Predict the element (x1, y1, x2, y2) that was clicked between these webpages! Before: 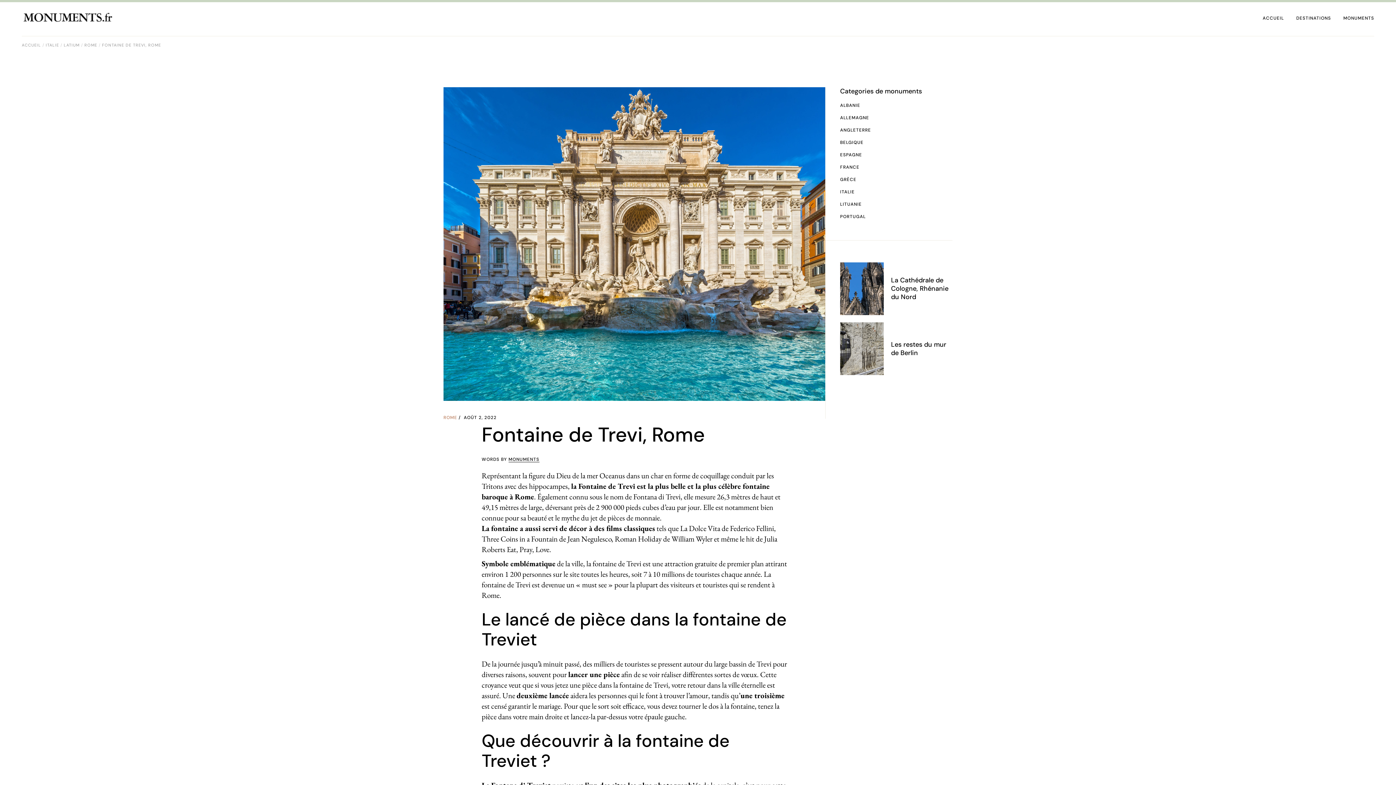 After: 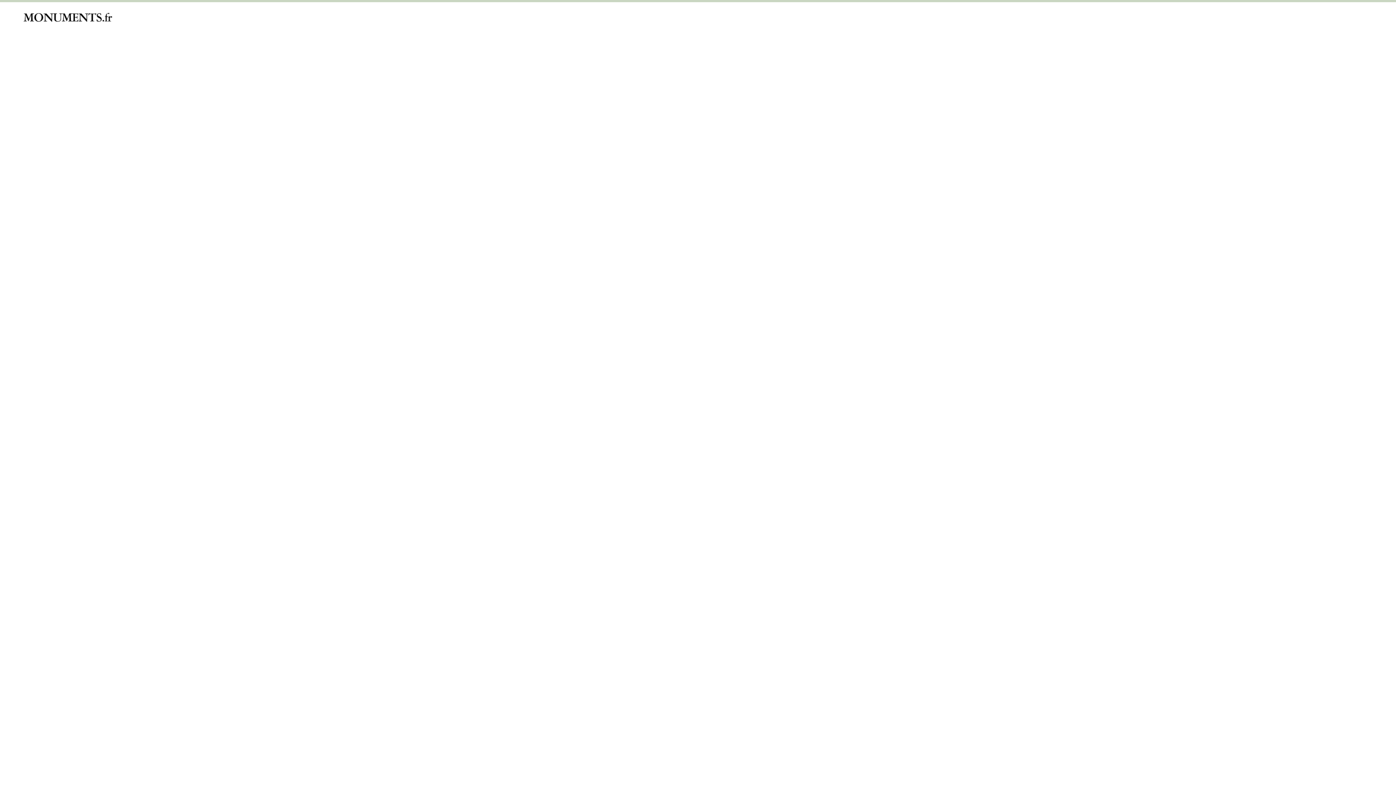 Action: bbox: (21, 42, 40, 47) label: ACCUEIL